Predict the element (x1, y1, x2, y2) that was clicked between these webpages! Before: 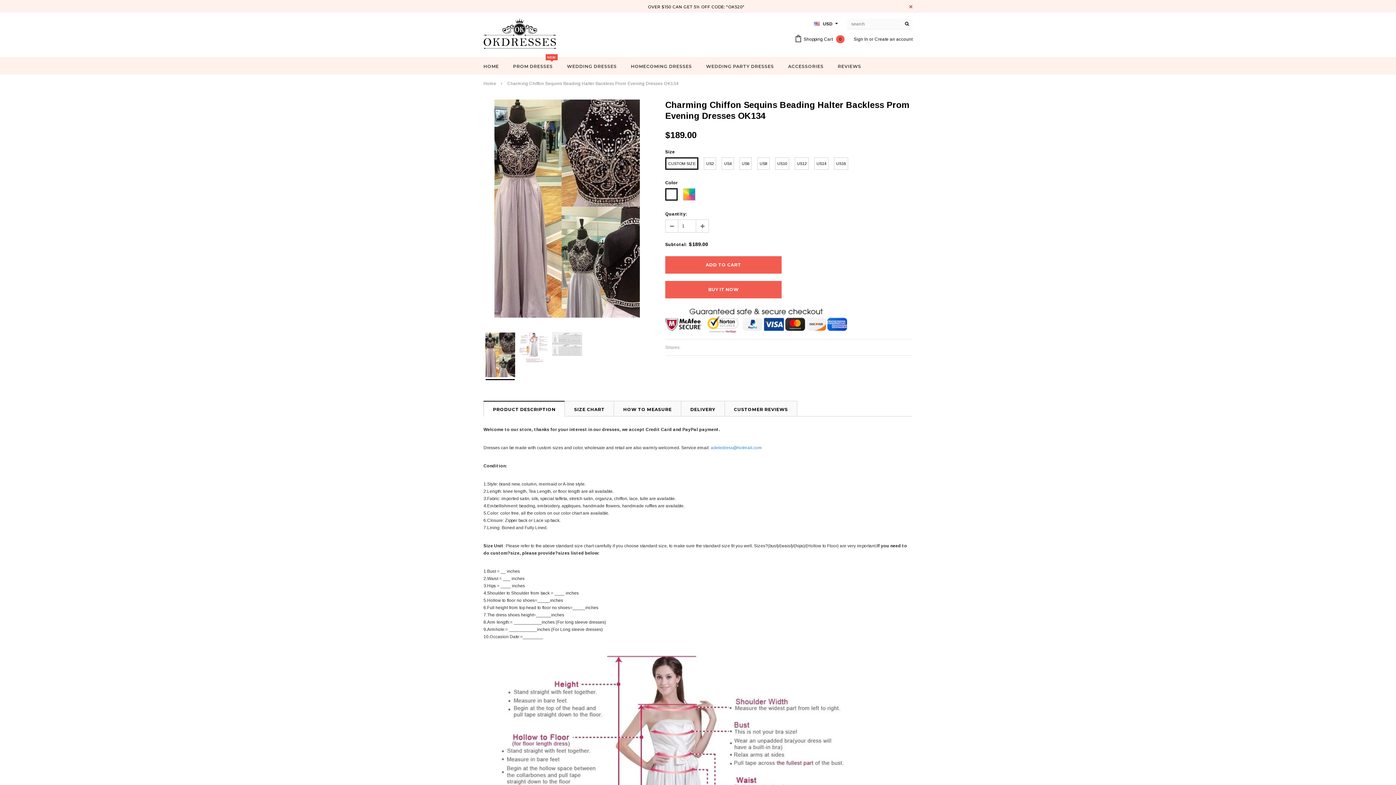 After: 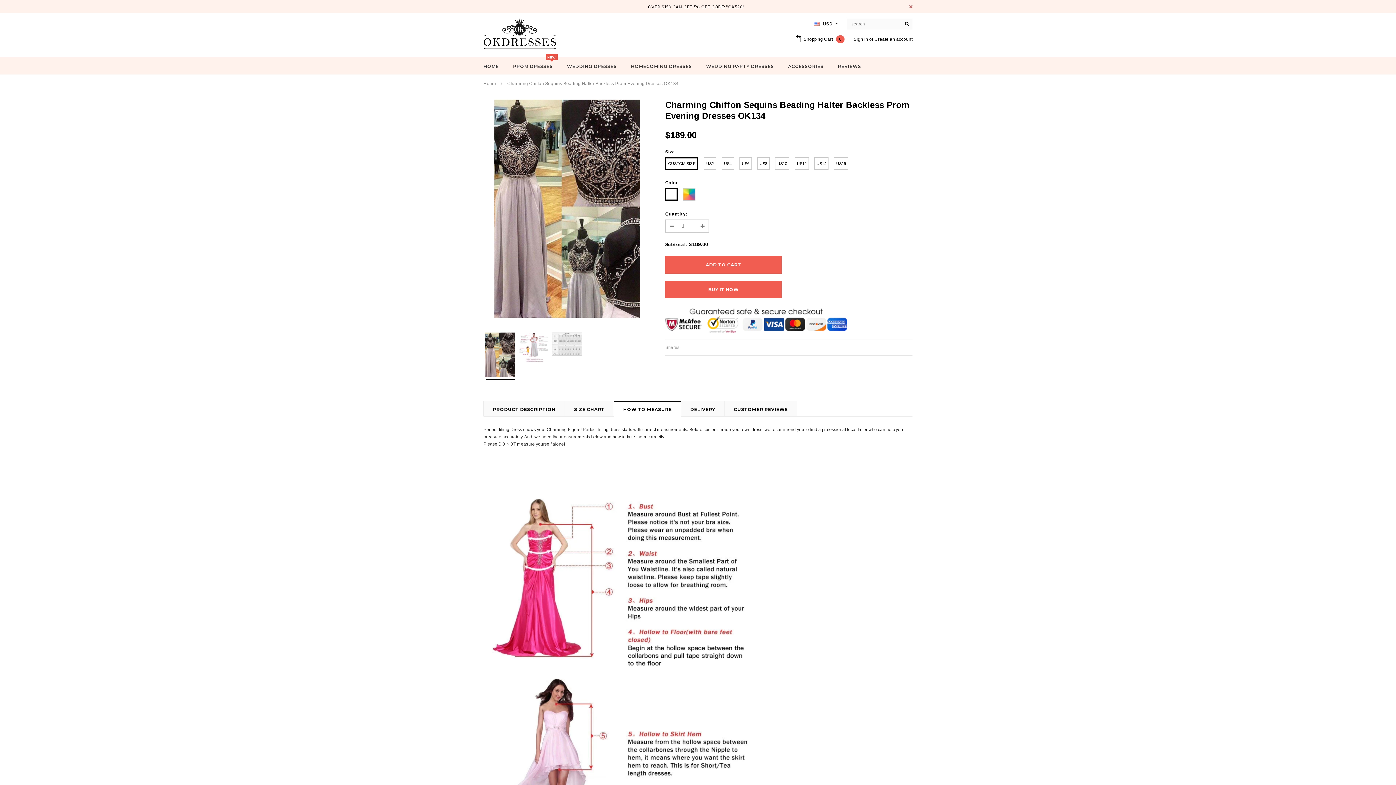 Action: bbox: (613, 400, 681, 416) label: HOW TO MEASURE